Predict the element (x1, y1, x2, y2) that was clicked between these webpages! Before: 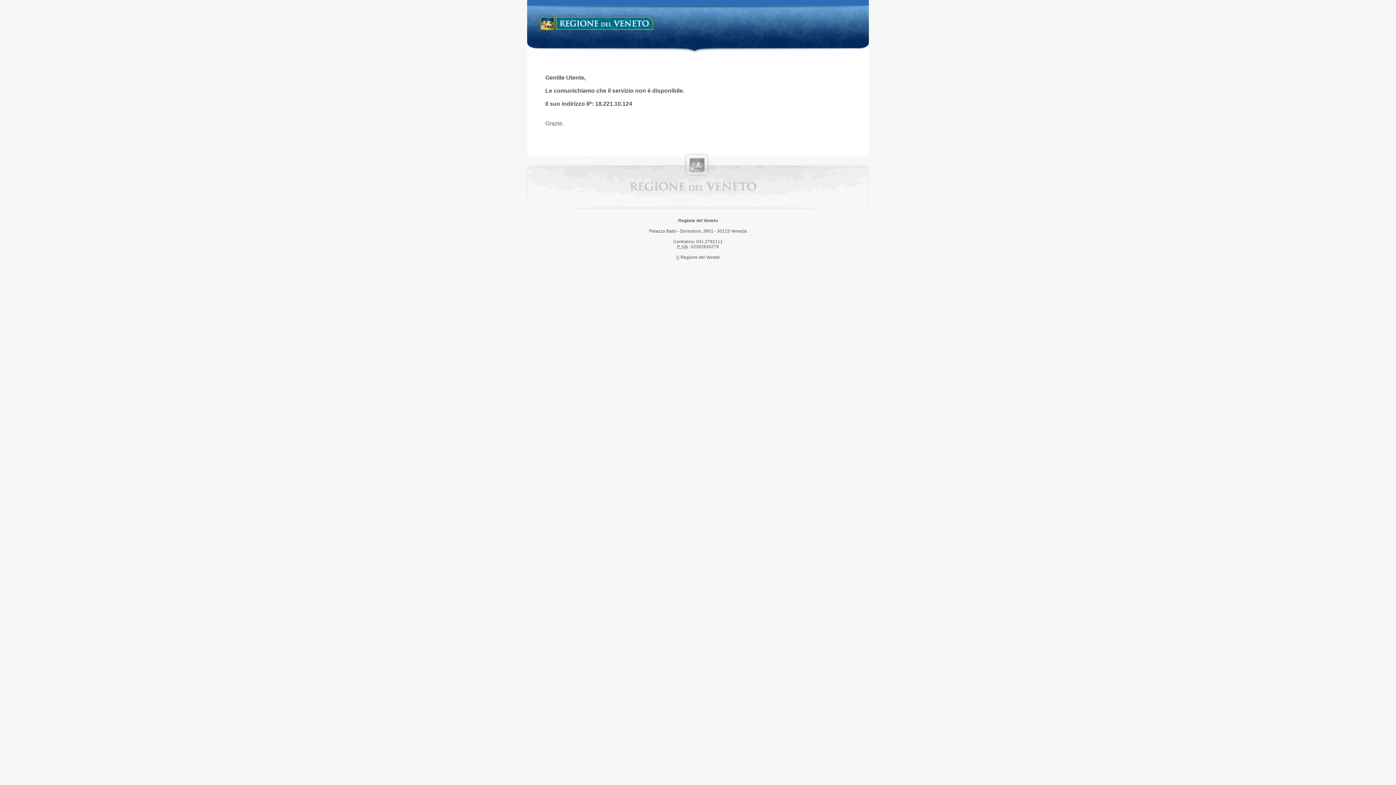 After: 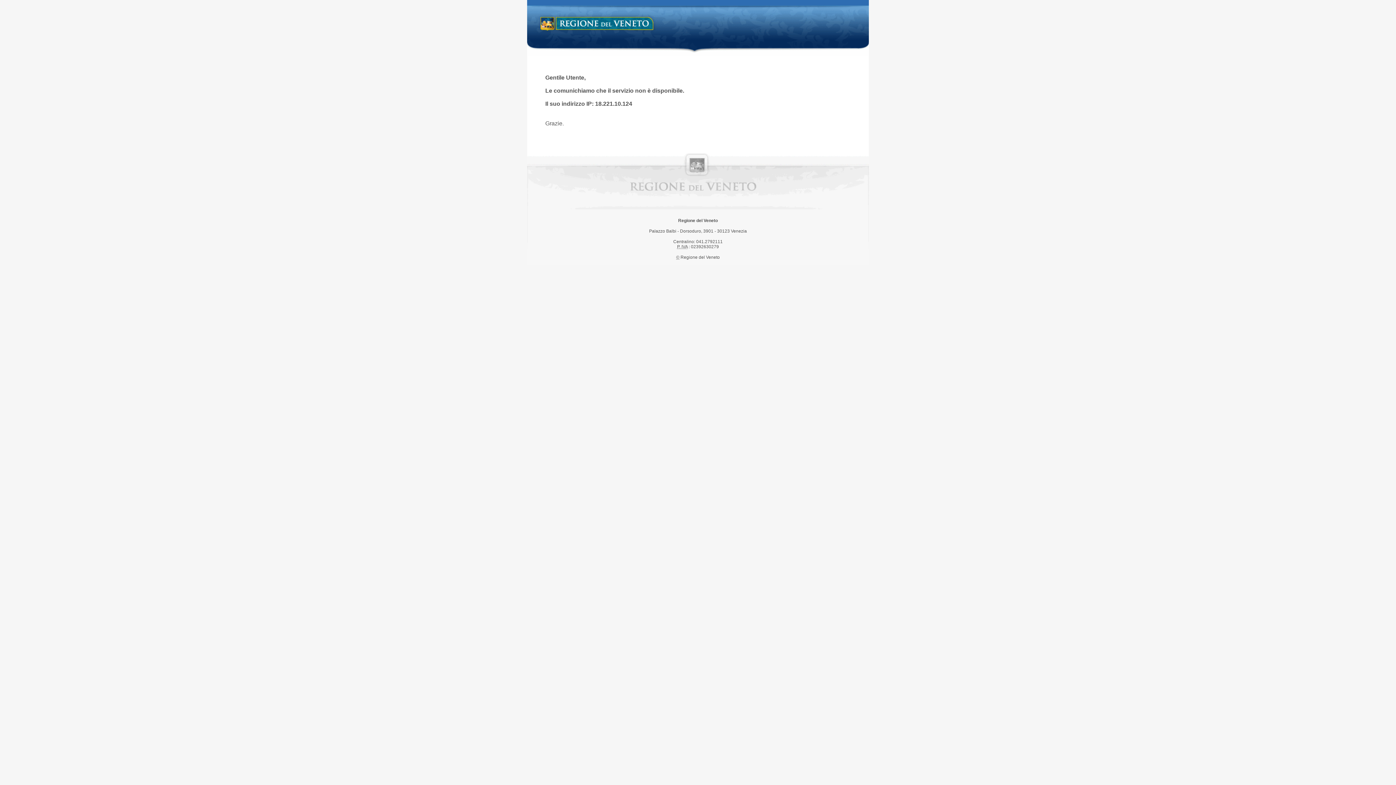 Action: label: Regione del Veneto bbox: (538, 14, 658, 34)